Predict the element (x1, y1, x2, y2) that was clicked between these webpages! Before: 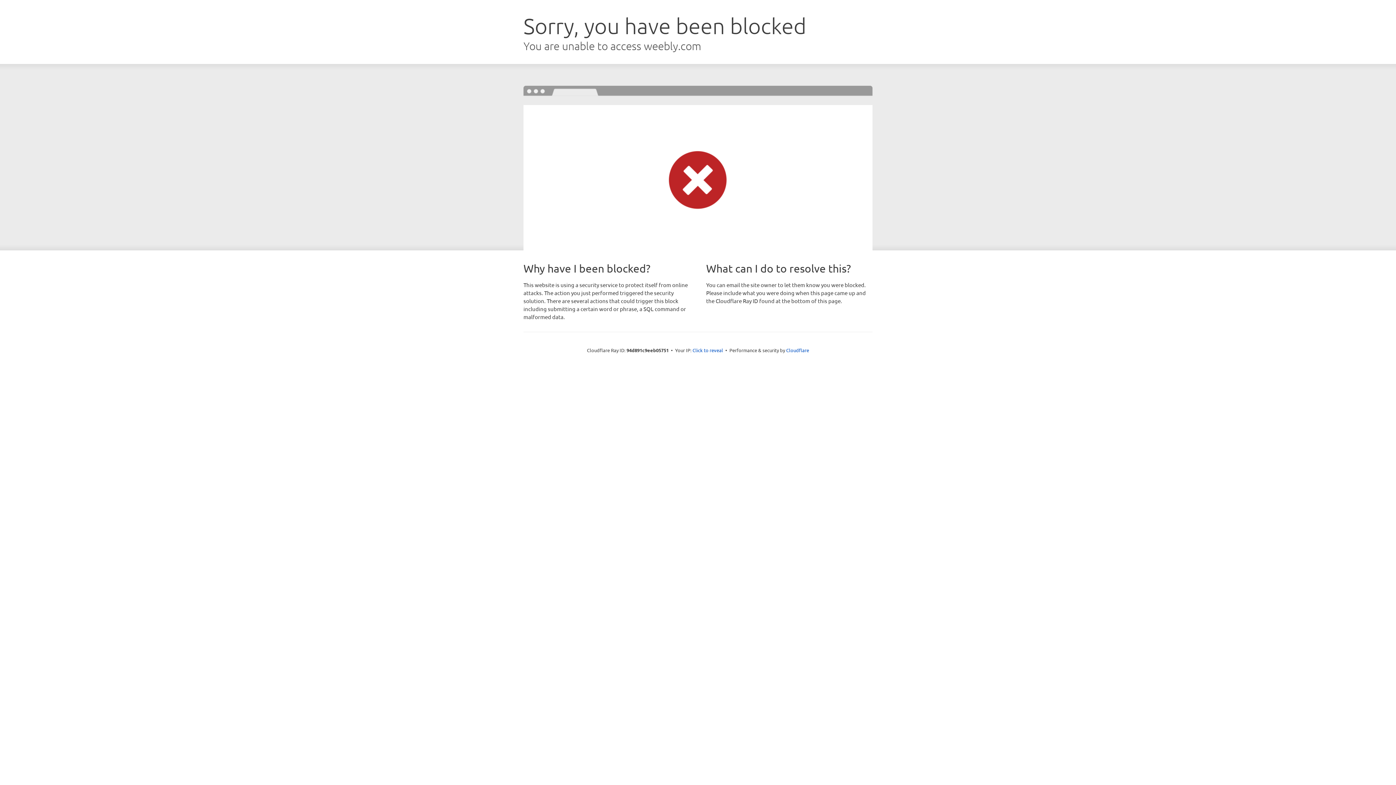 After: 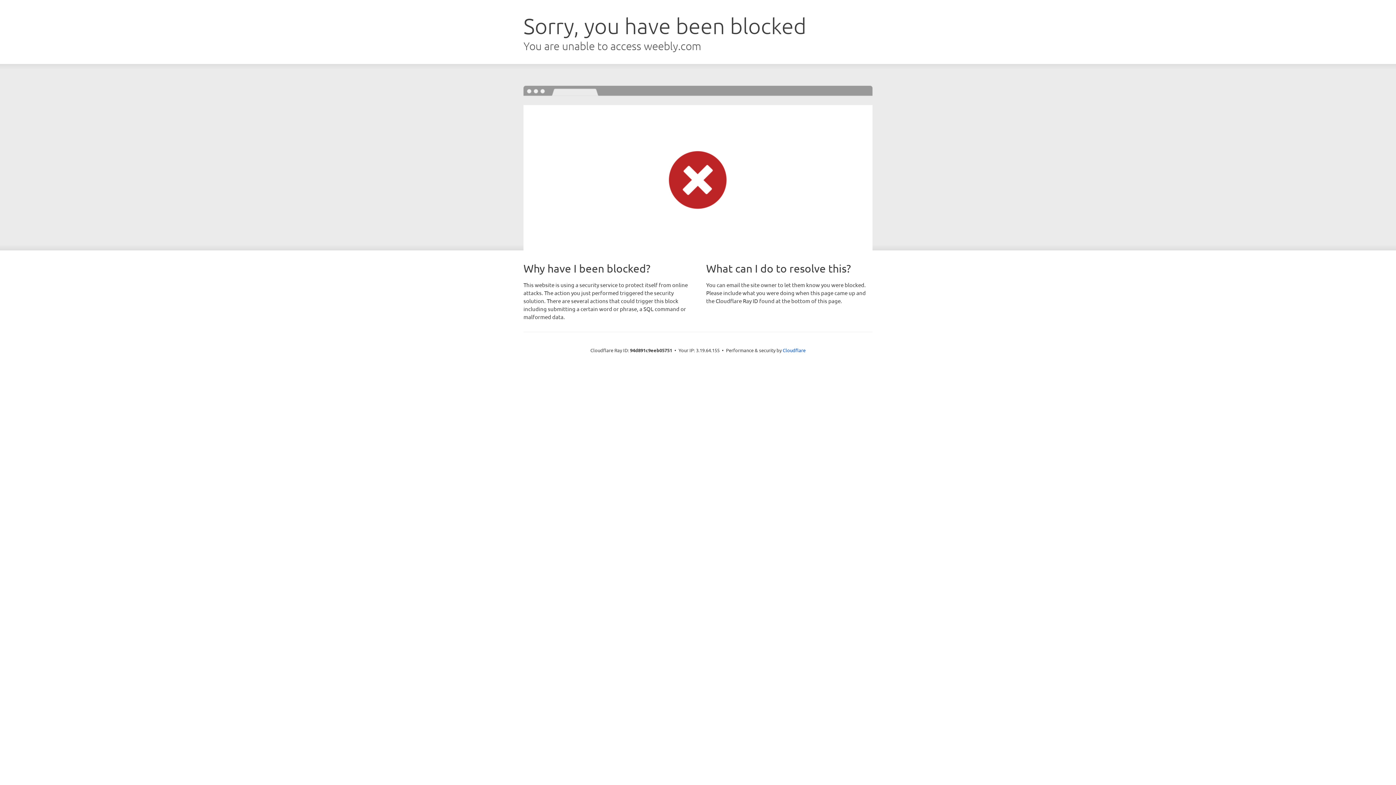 Action: bbox: (692, 346, 723, 353) label: Click to reveal